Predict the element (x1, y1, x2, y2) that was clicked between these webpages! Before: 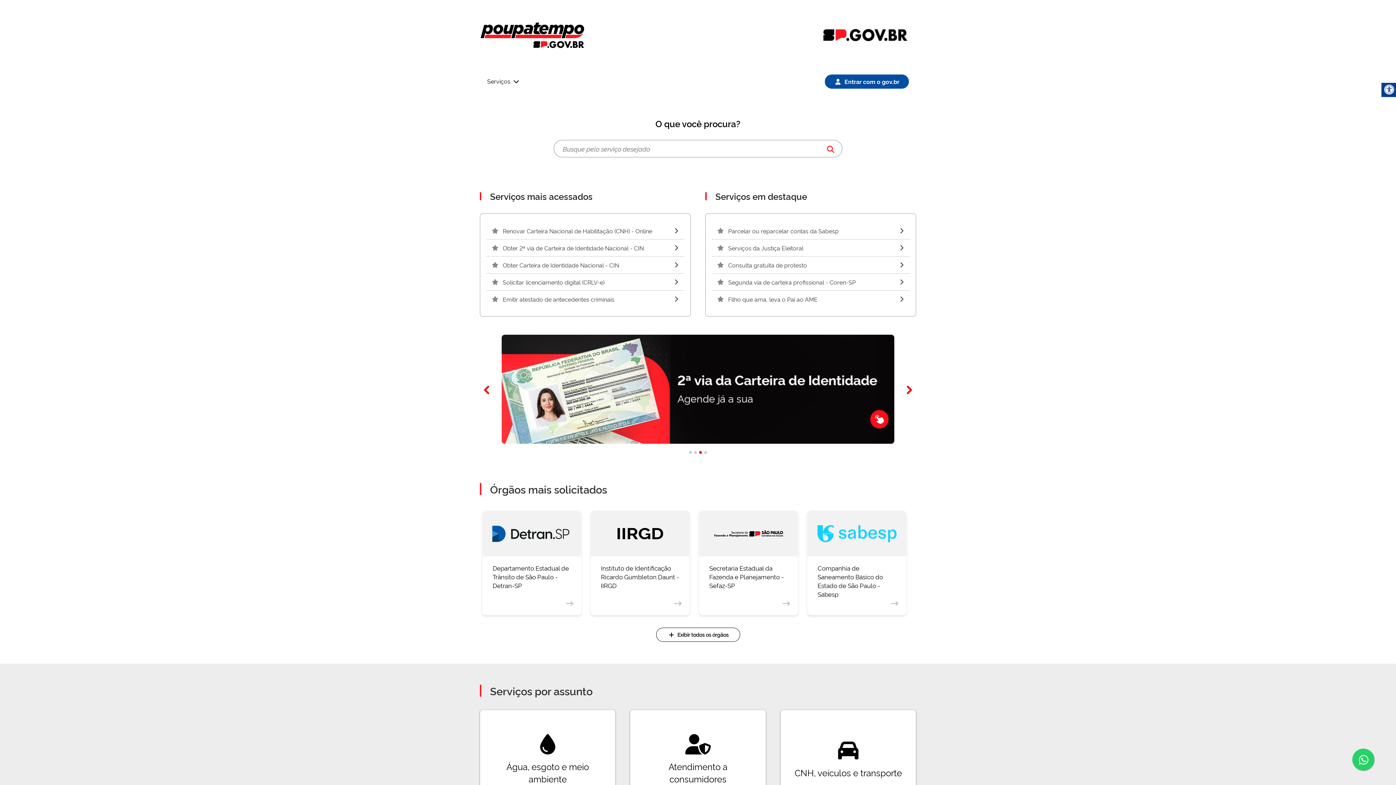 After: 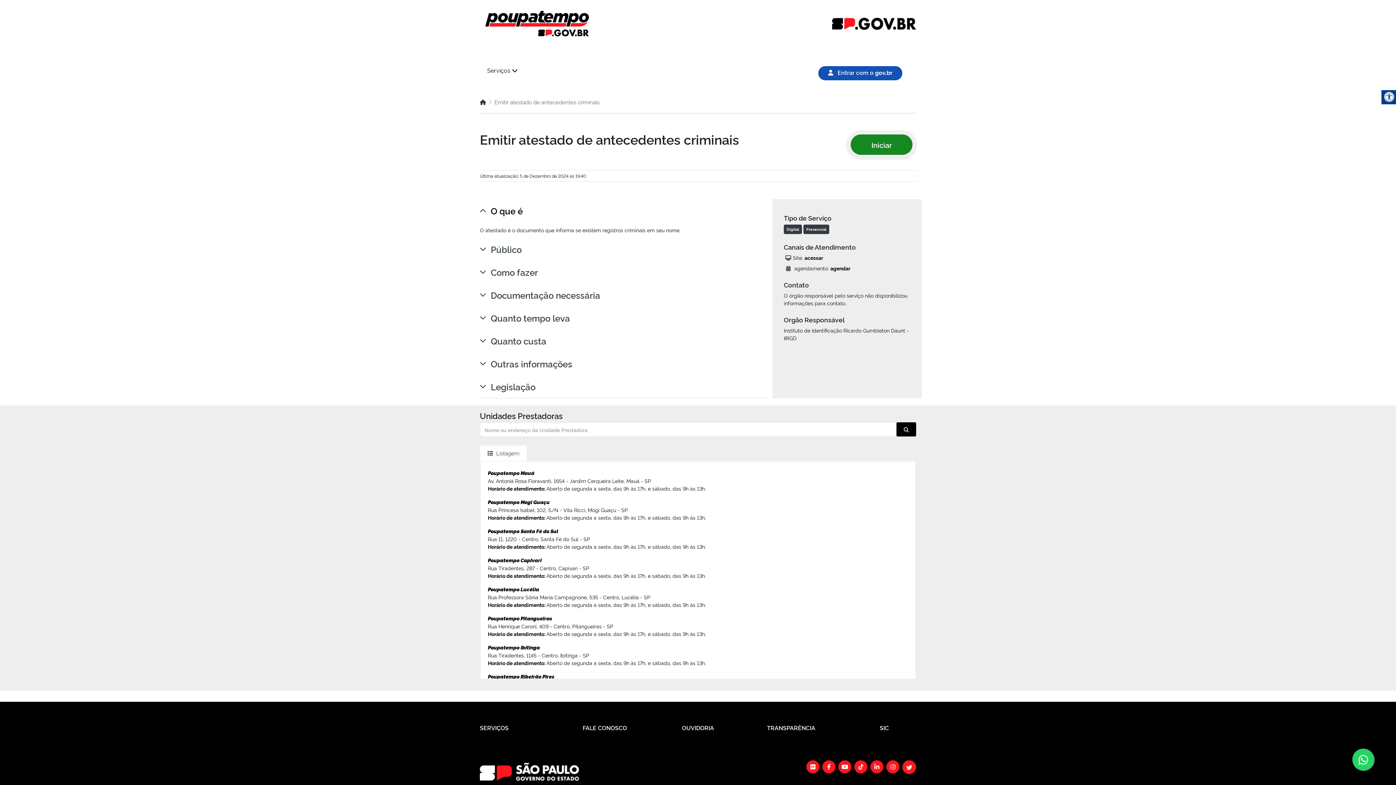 Action: label: Emitir atestado de antecedentes criminais bbox: (486, 290, 684, 307)